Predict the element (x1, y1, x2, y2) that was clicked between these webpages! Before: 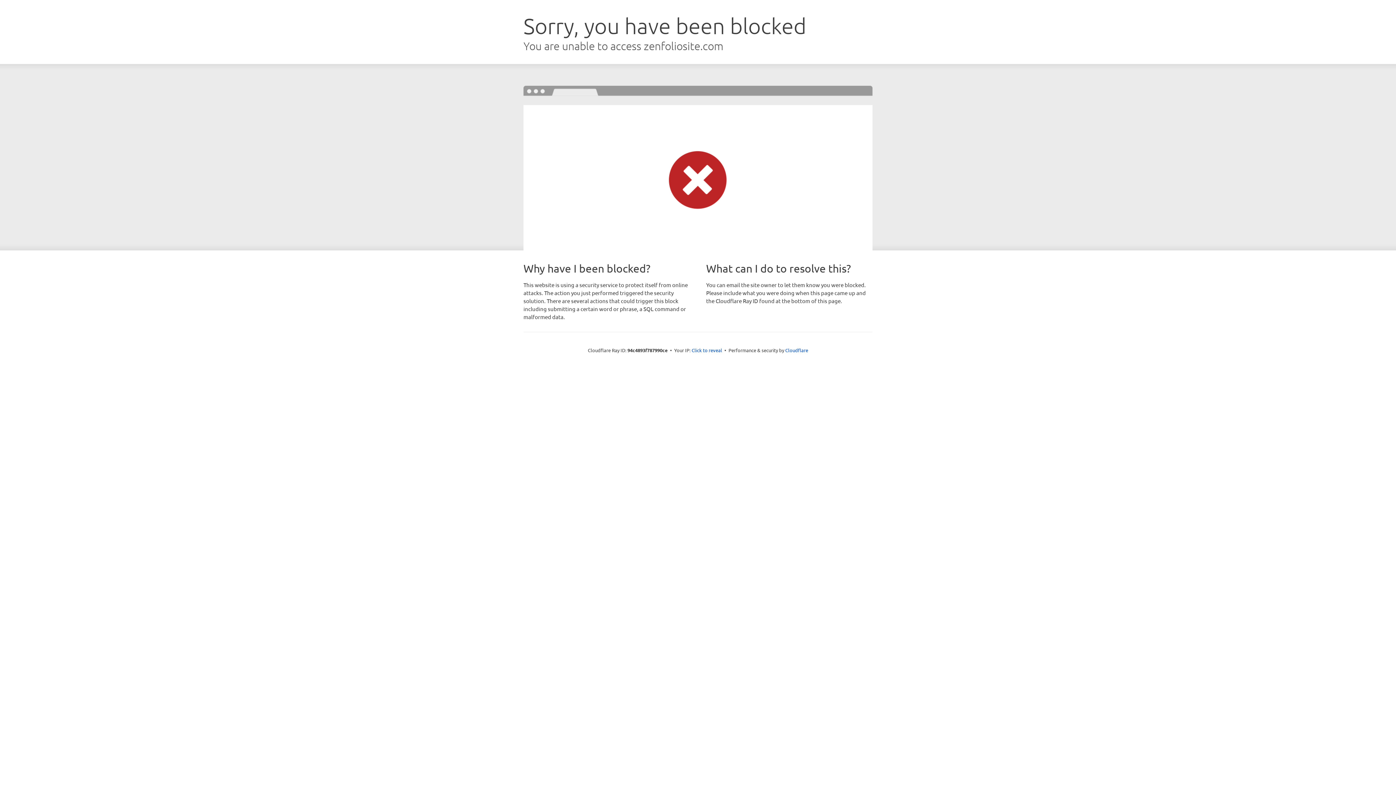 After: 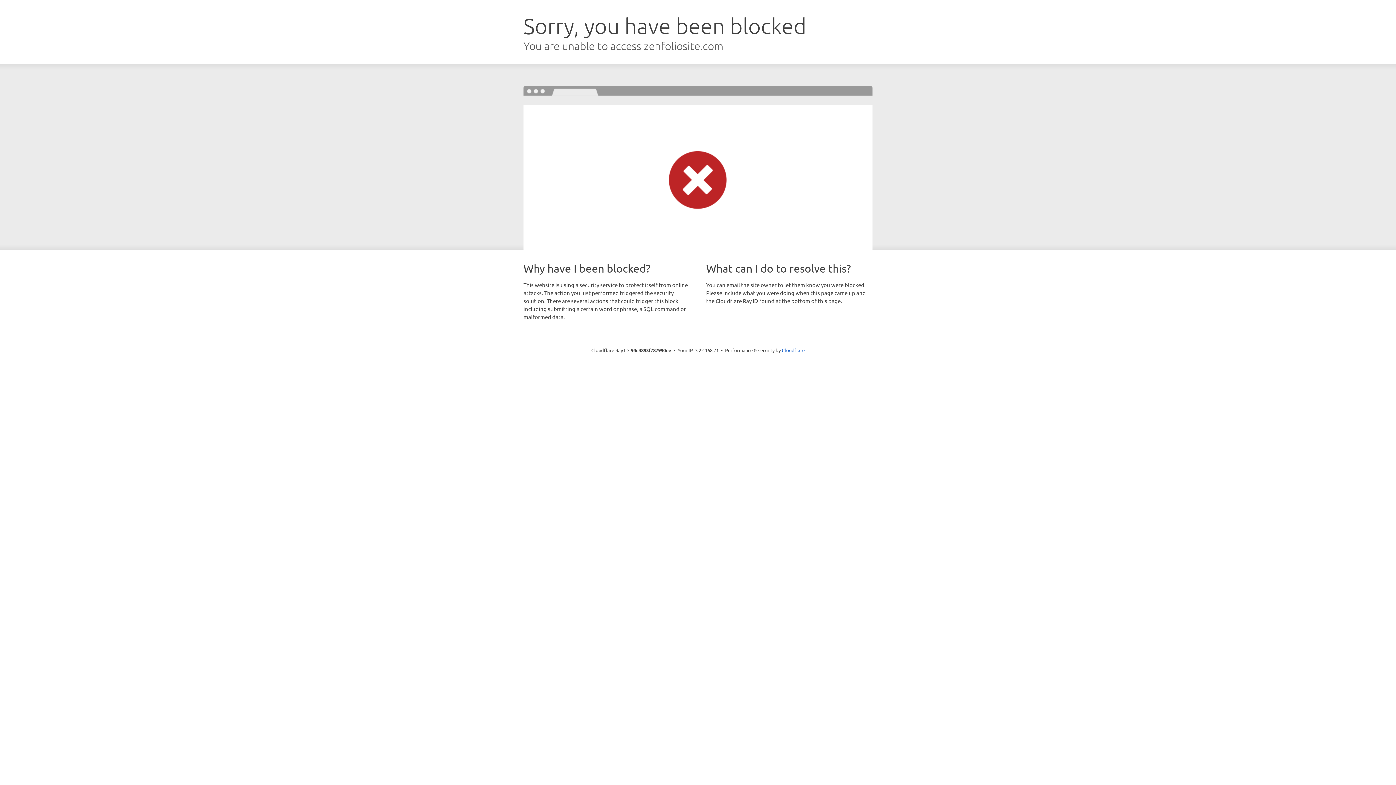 Action: label: Click to reveal bbox: (691, 346, 722, 353)